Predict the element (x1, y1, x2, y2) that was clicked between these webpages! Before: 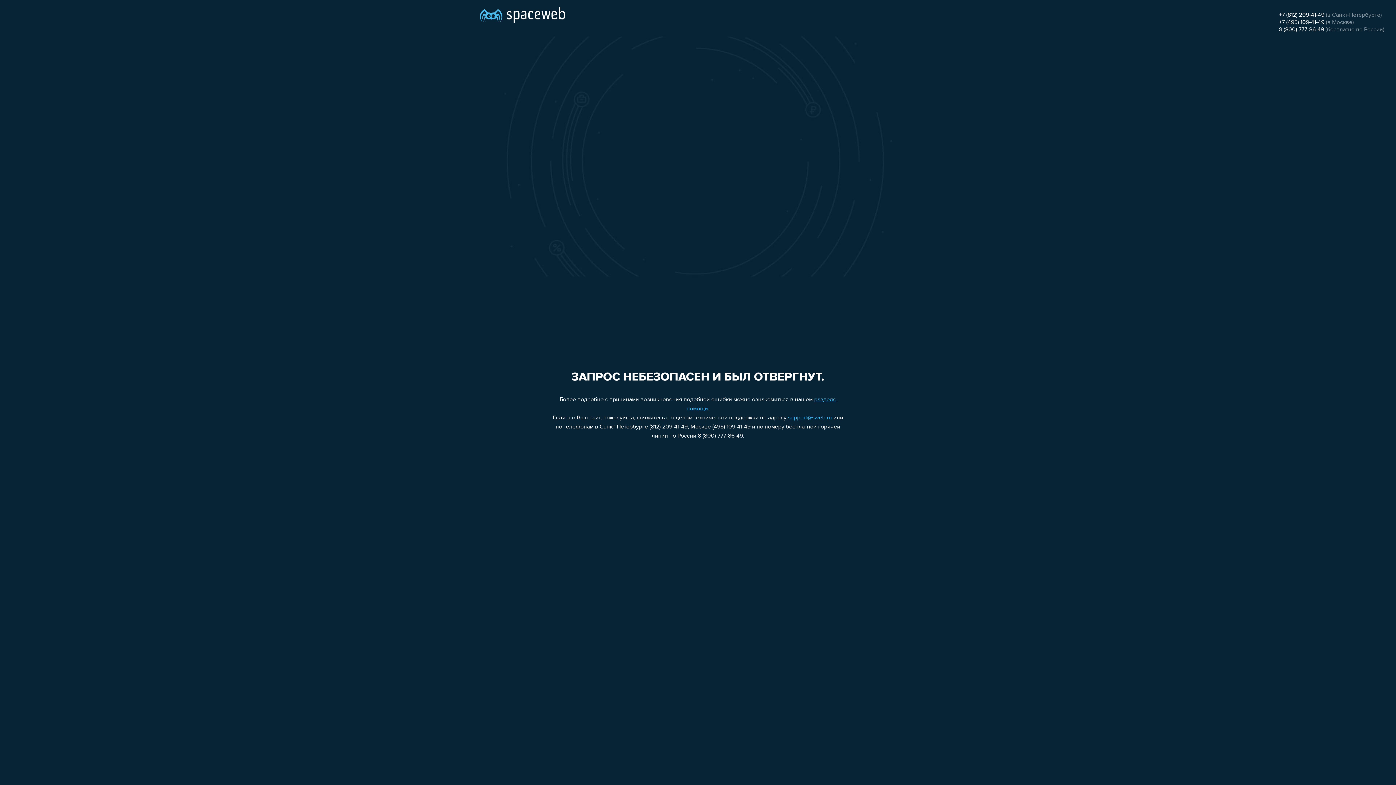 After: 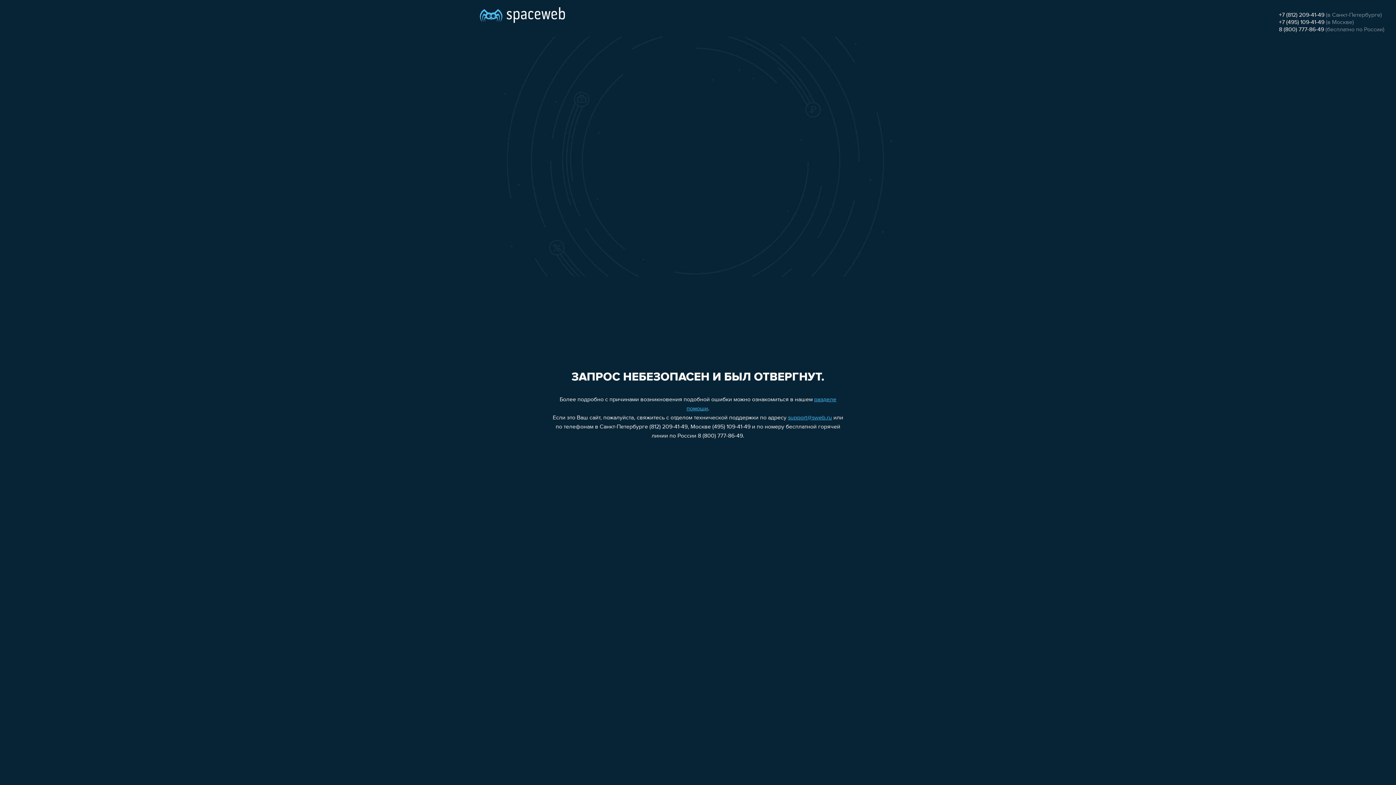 Action: label: support@sweb.ru bbox: (788, 415, 832, 421)